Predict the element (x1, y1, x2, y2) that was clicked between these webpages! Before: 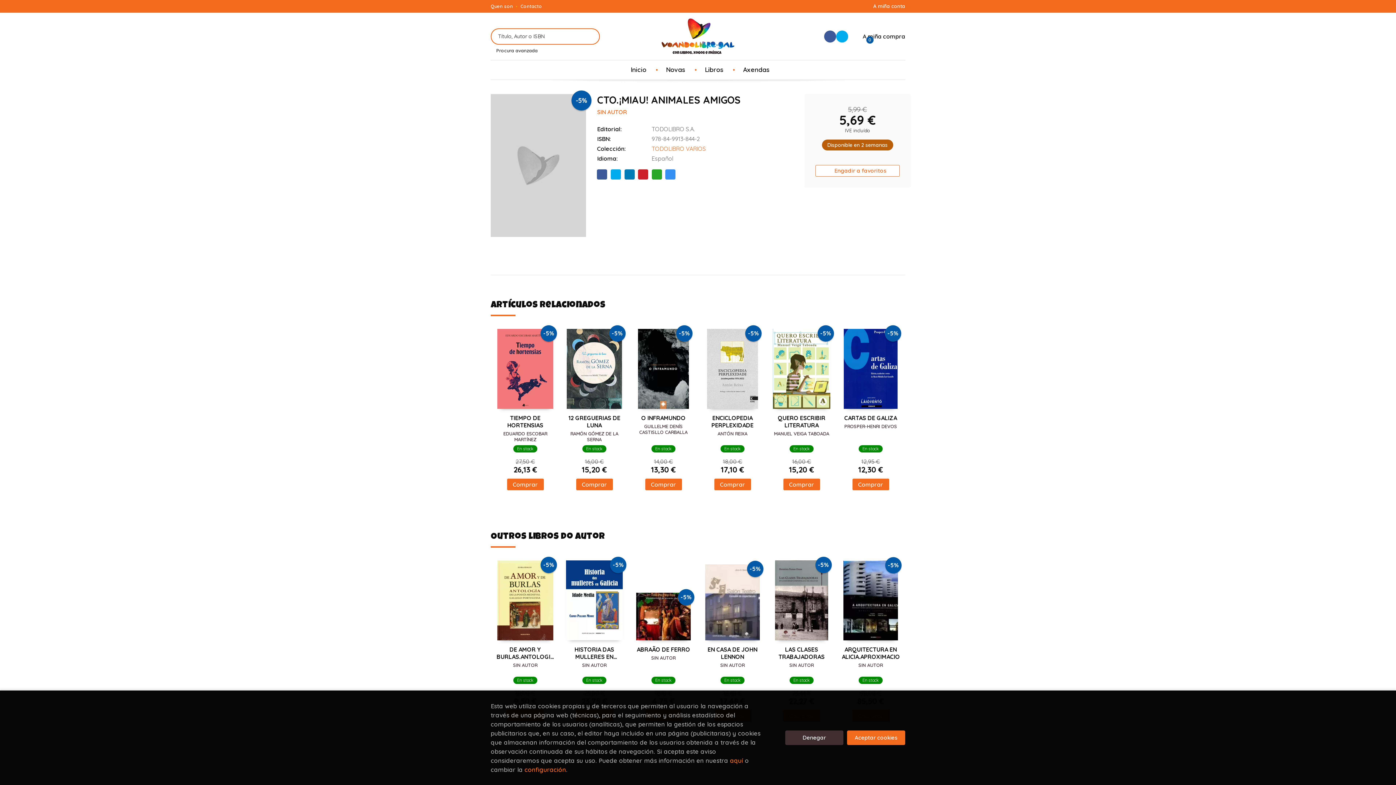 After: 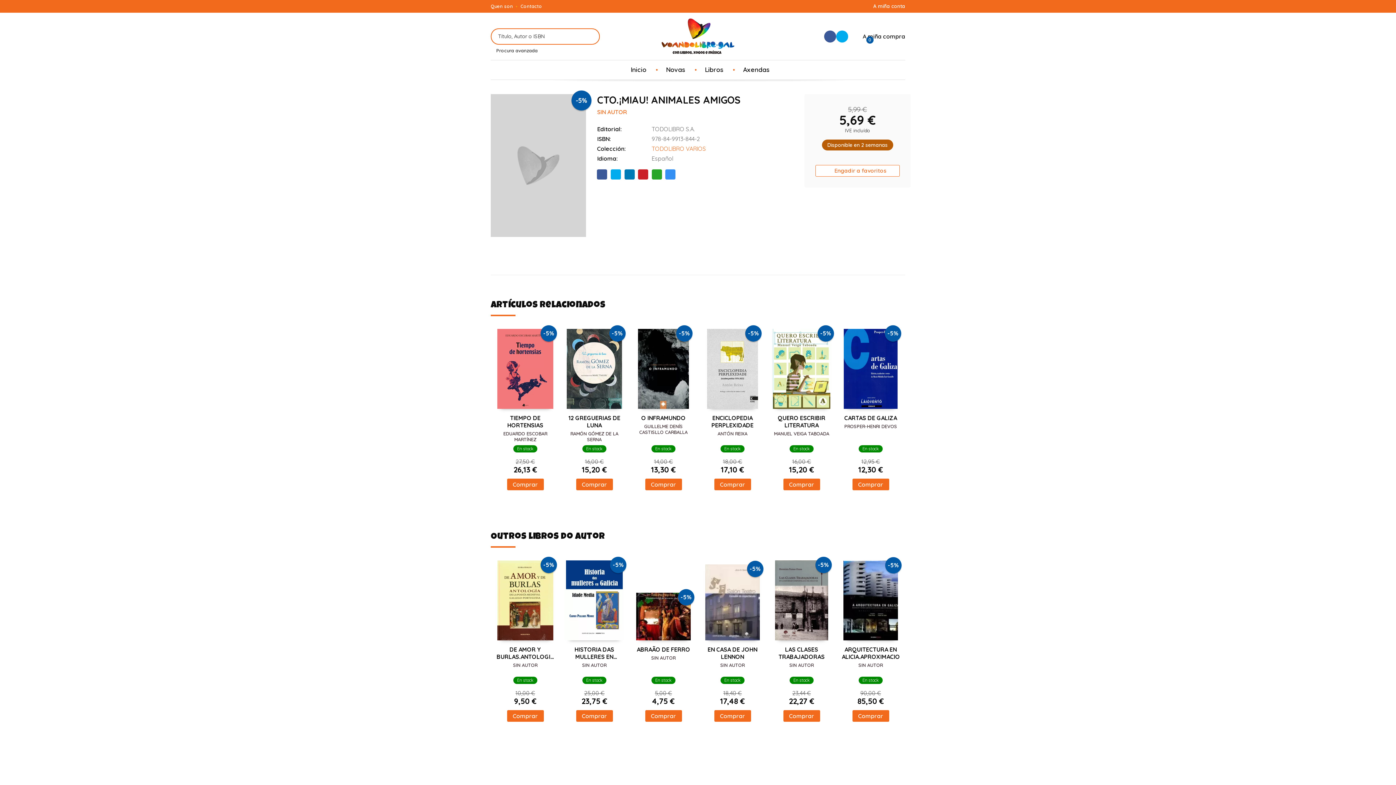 Action: bbox: (847, 730, 905, 745) label: Close